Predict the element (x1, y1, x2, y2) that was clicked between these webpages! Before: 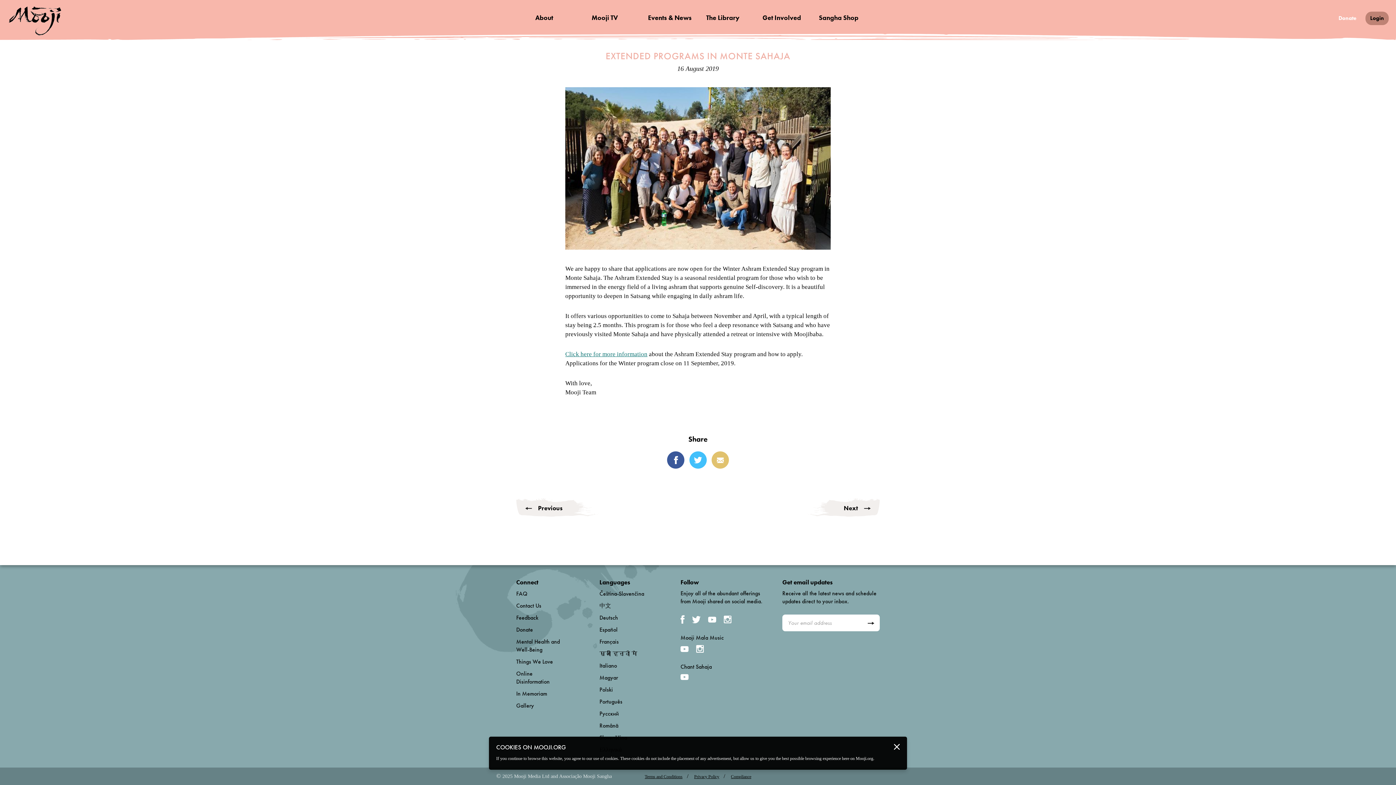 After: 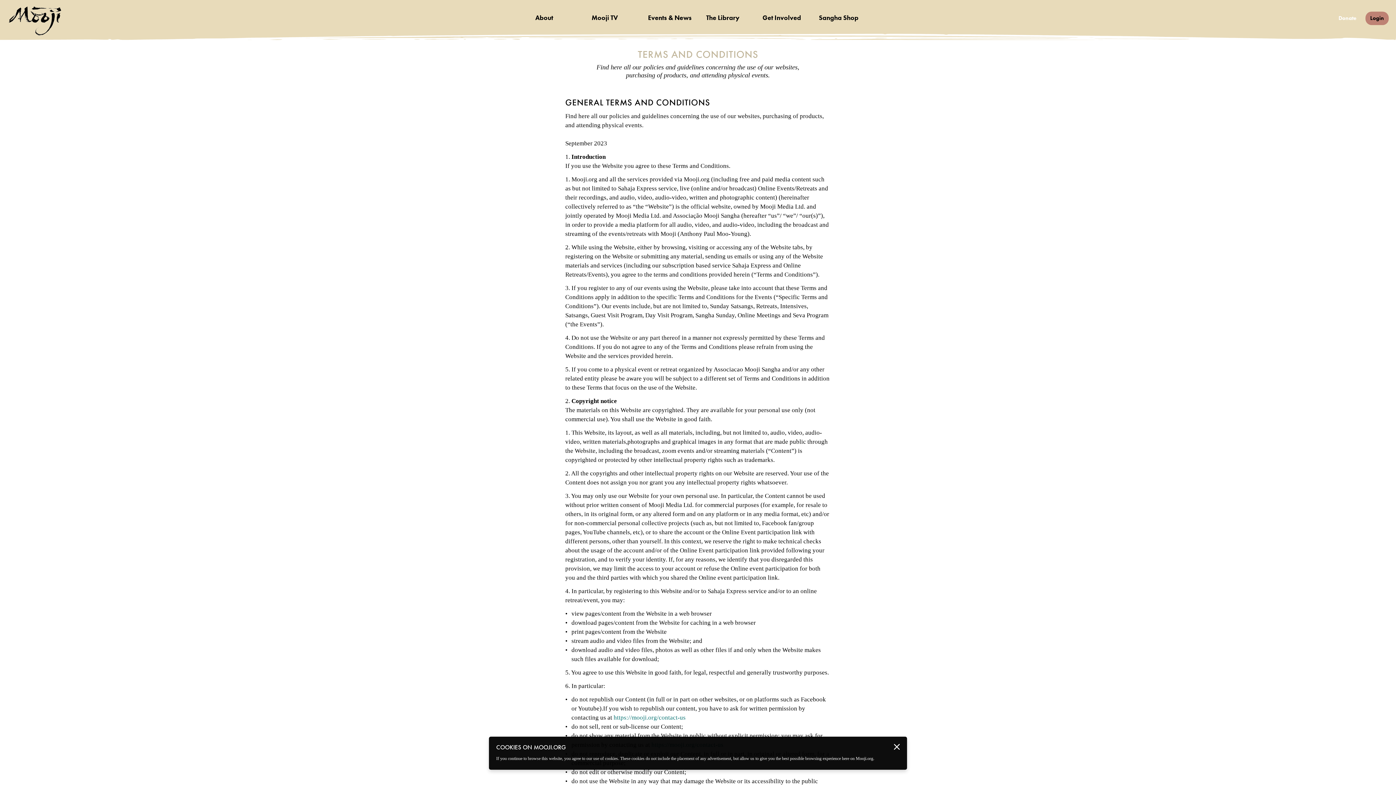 Action: label: Terms and Conditions bbox: (644, 774, 682, 779)